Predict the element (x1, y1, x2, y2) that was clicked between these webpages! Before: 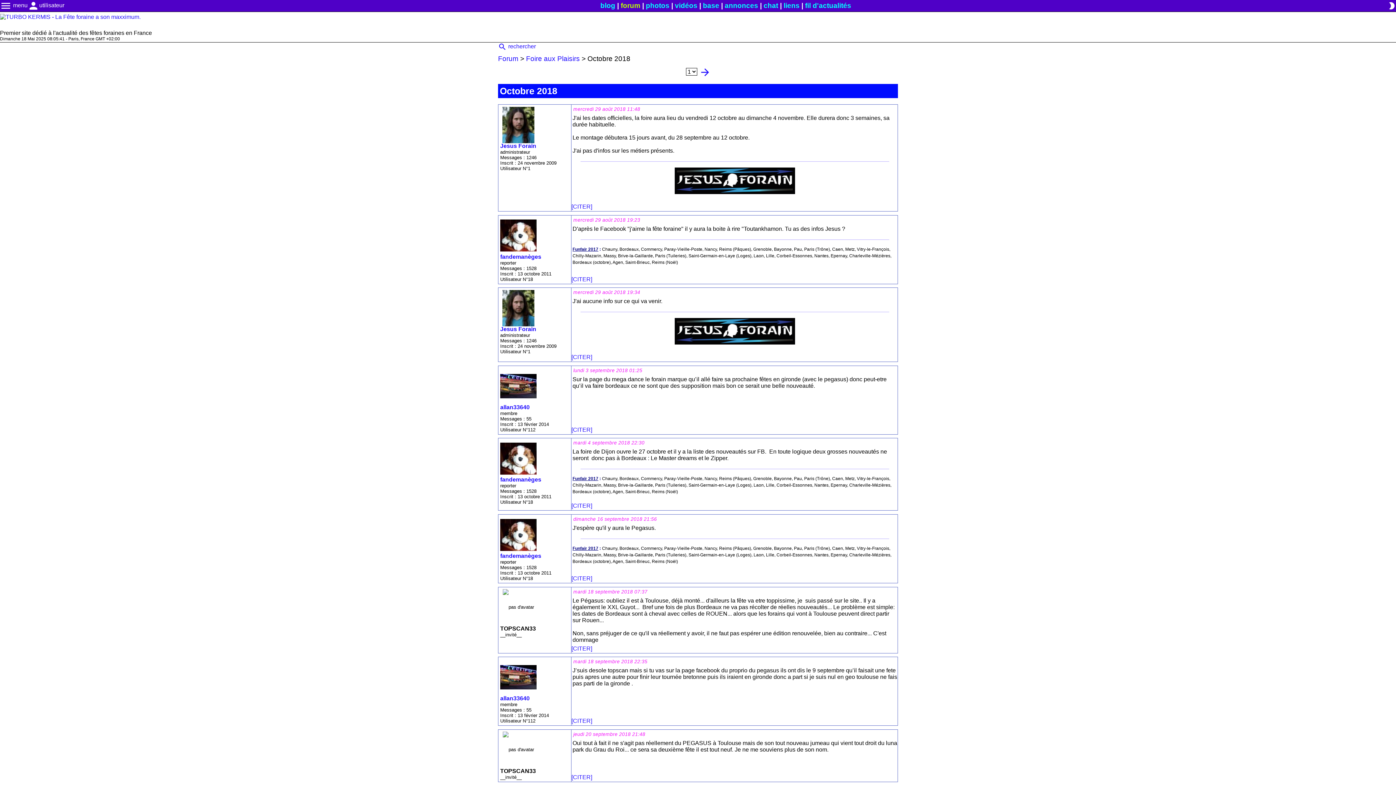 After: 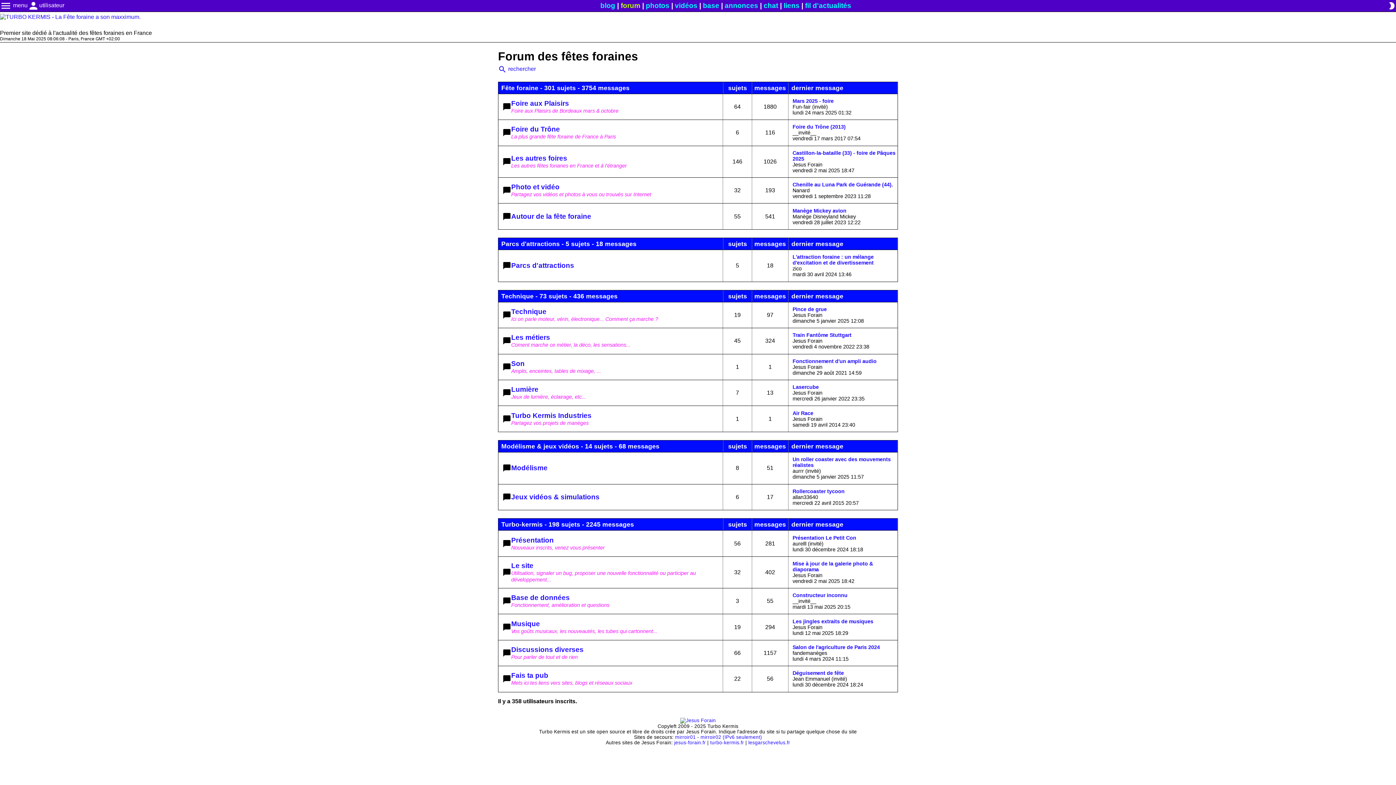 Action: label: Forum bbox: (498, 54, 518, 62)